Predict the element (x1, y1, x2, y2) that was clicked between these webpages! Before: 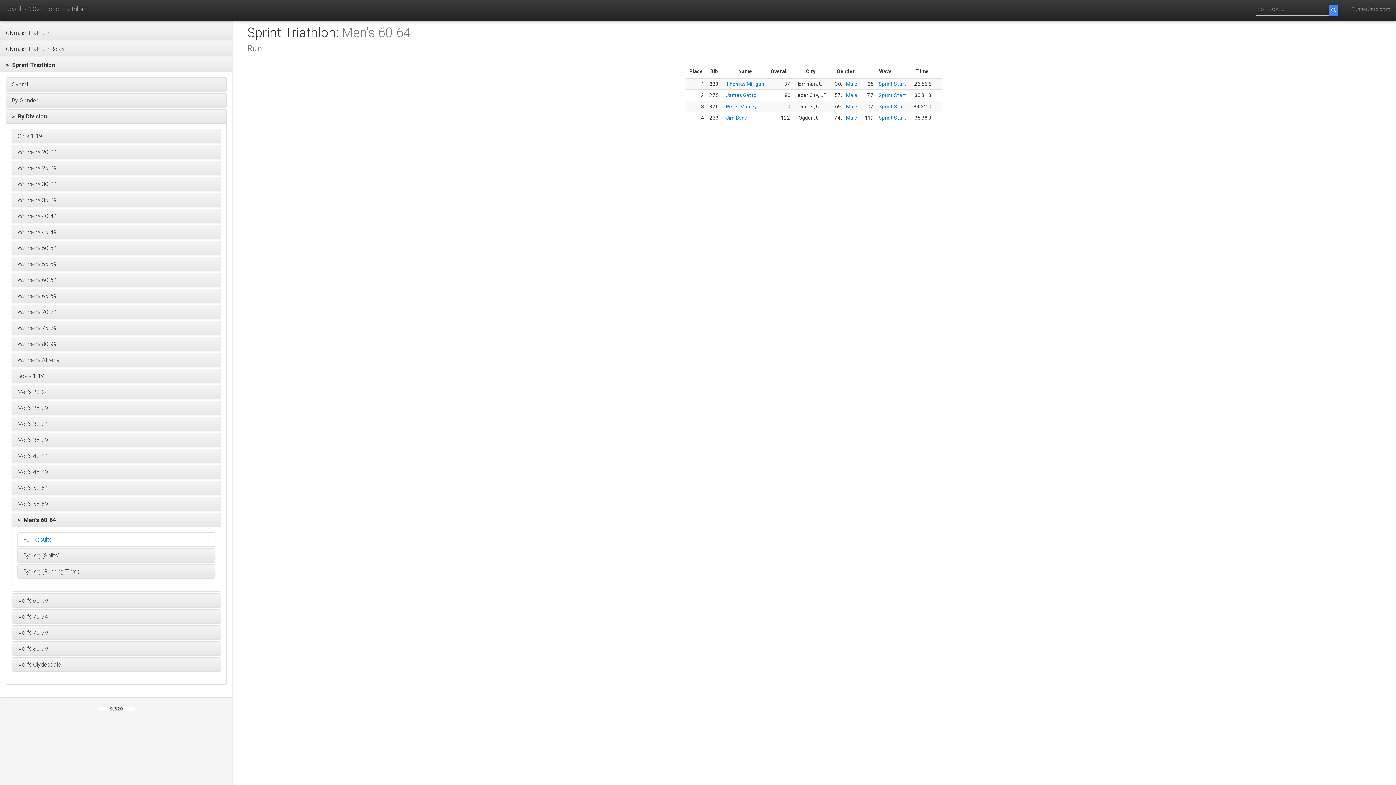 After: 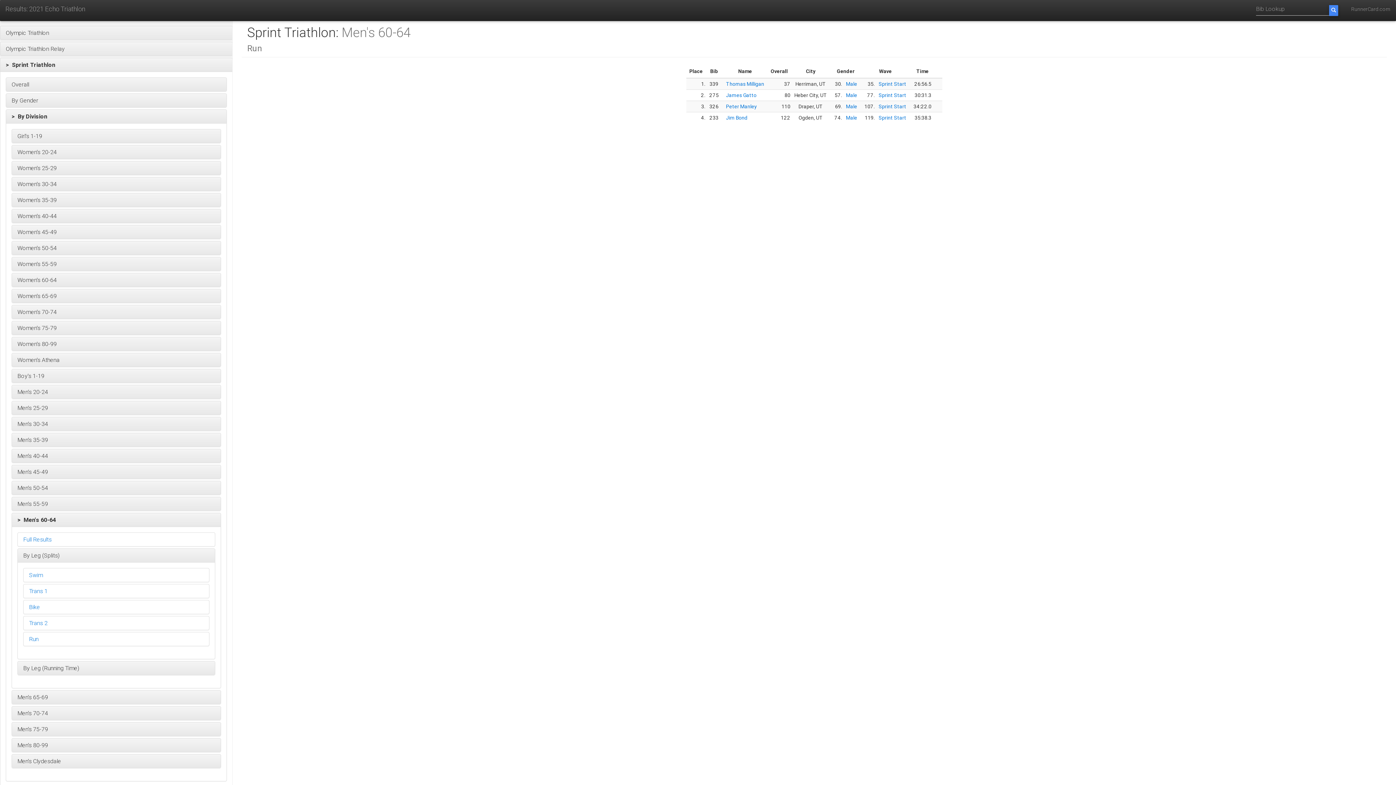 Action: bbox: (17, 549, 214, 562) label: By Leg (Splits)